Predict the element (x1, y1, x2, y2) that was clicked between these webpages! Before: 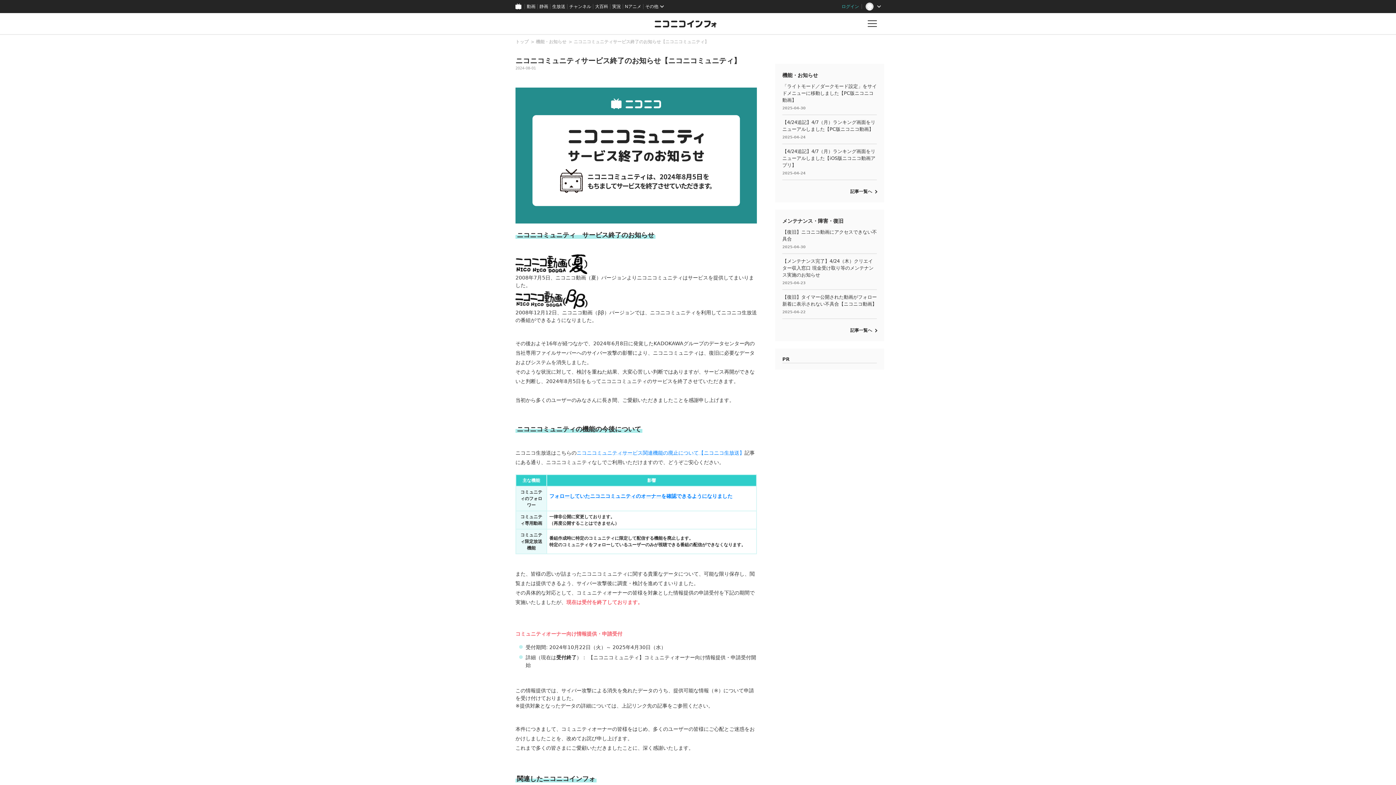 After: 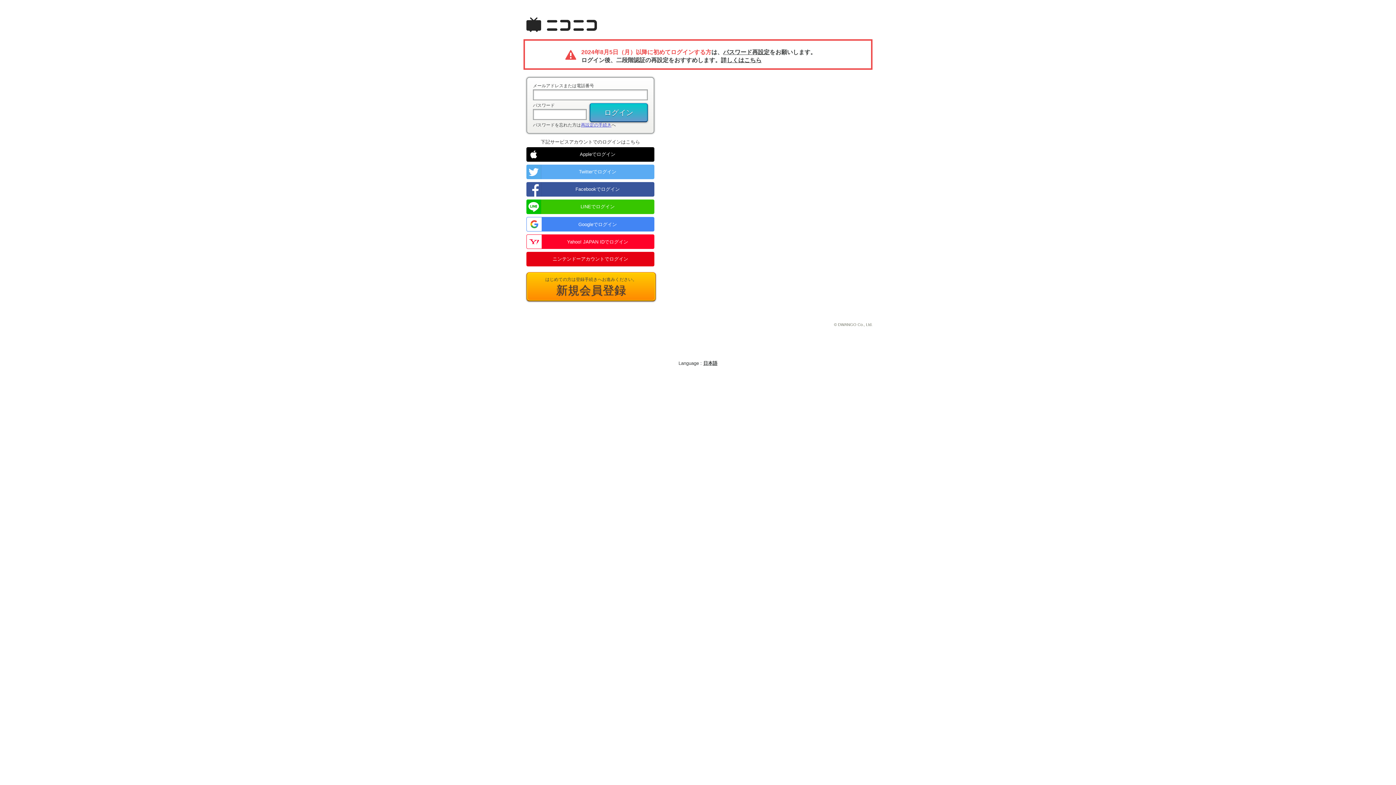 Action: label: ログイン bbox: (838, 0, 862, 13)